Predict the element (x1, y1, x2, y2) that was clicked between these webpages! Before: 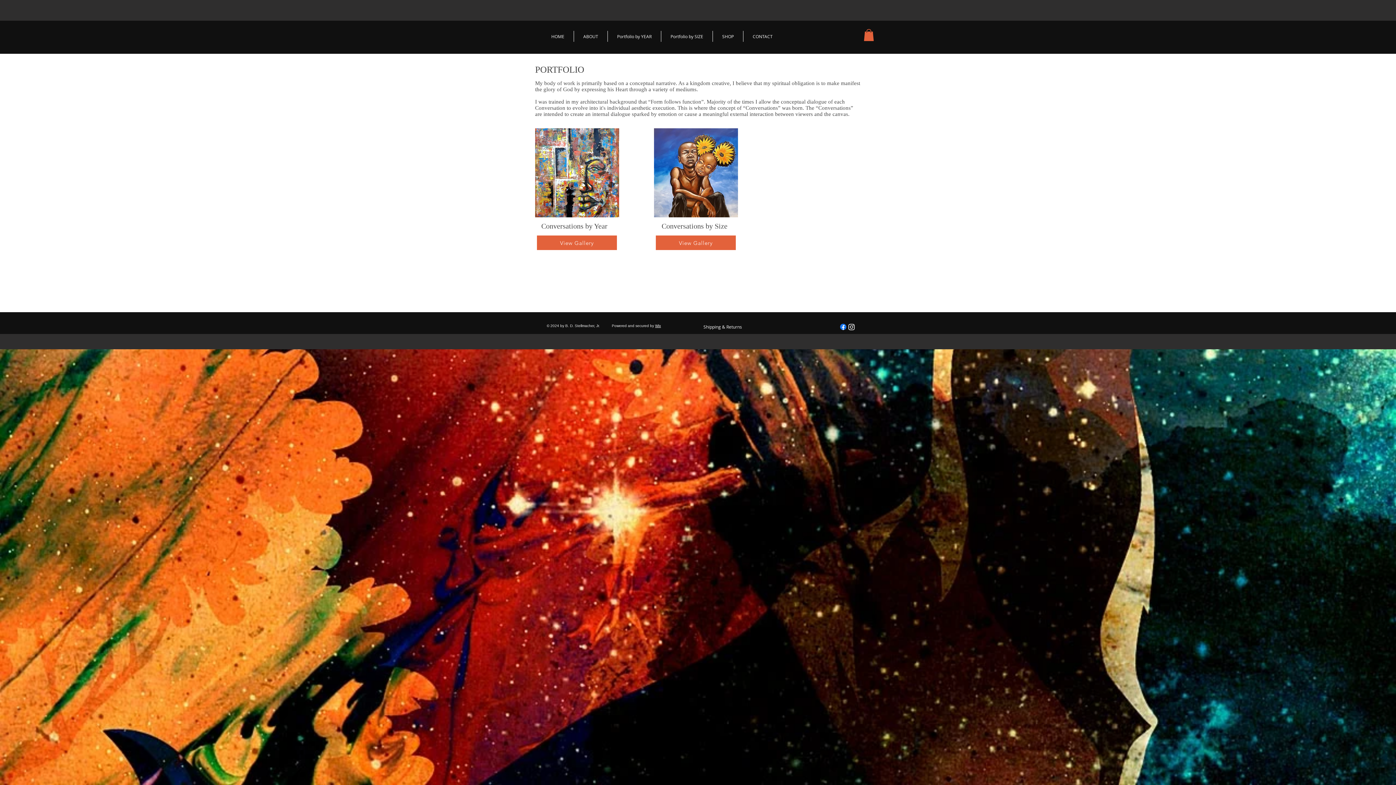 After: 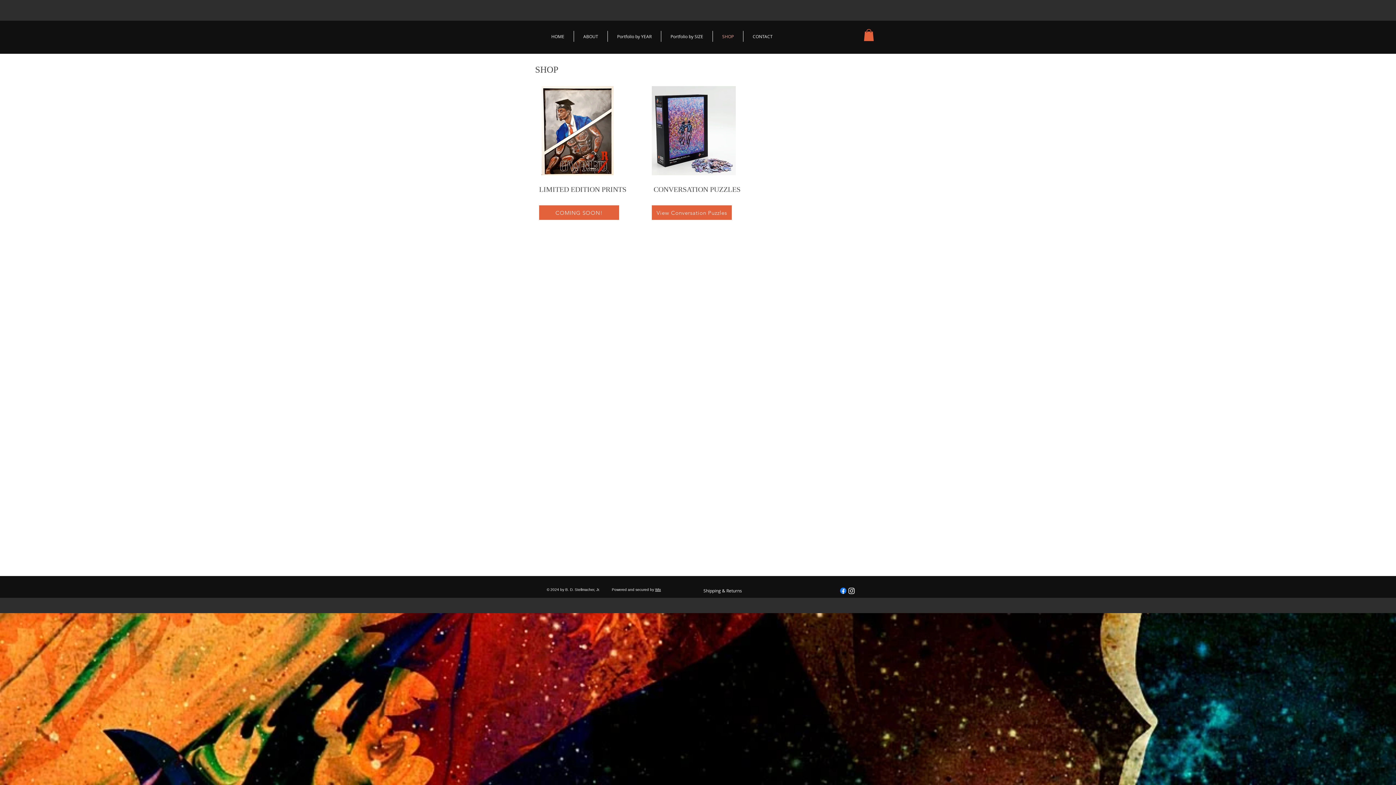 Action: bbox: (713, 30, 743, 41) label: SHOP